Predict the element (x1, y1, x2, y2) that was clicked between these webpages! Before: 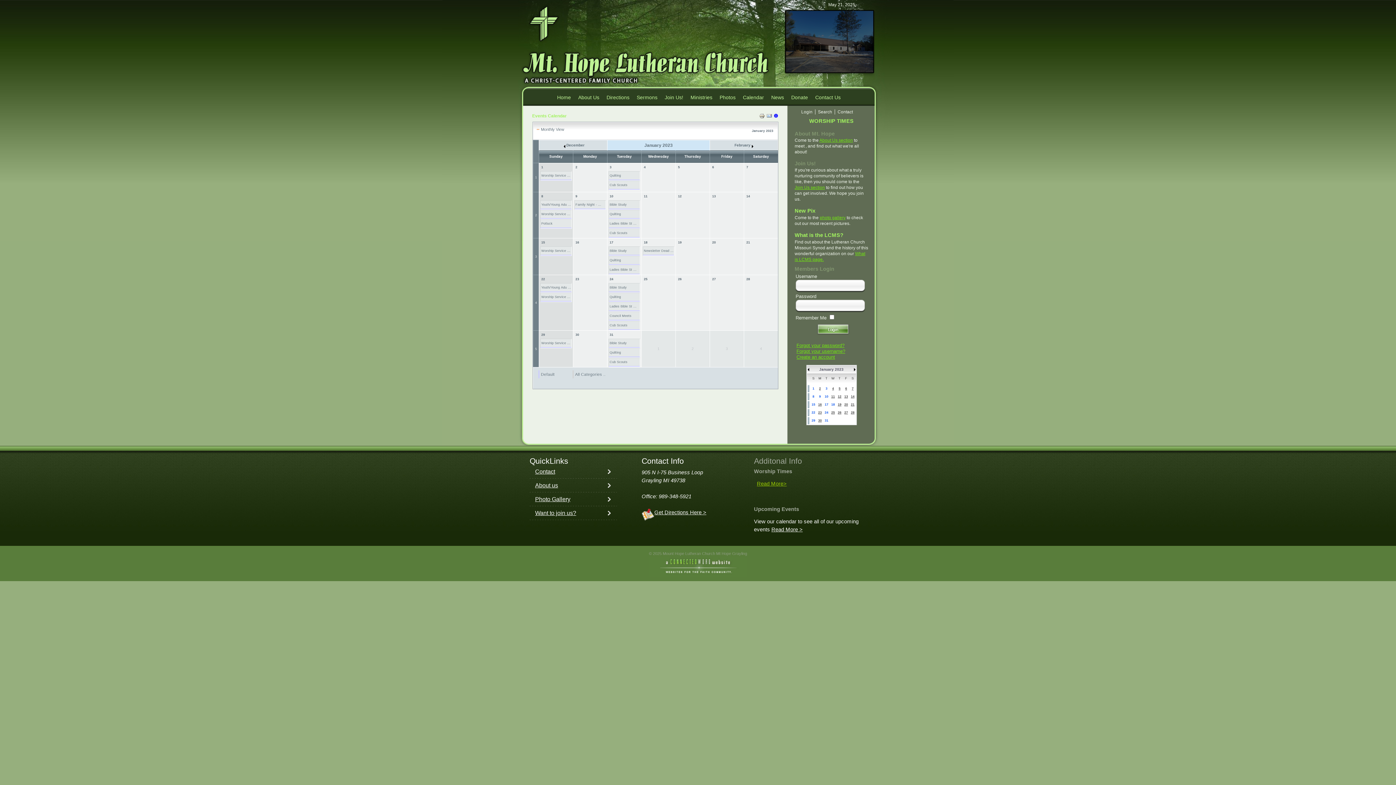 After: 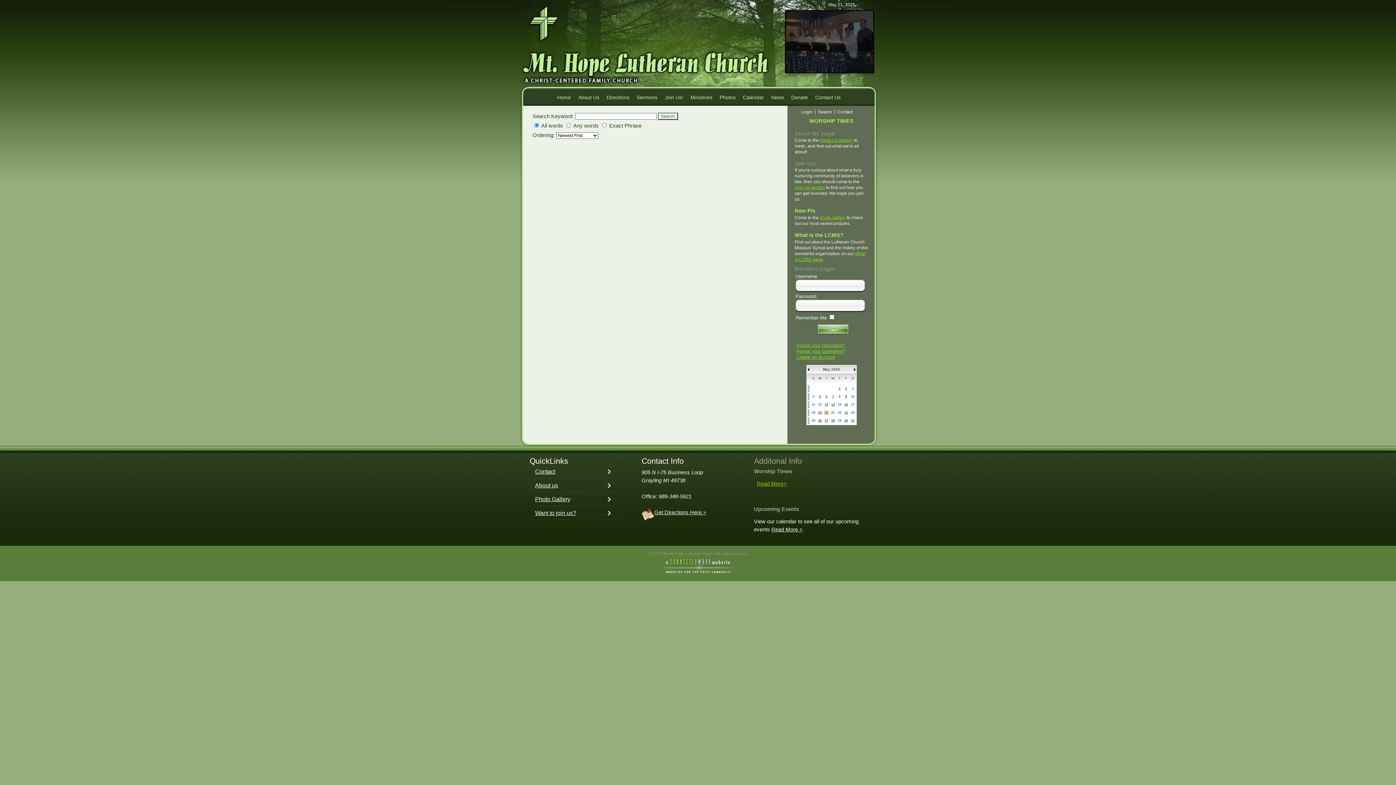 Action: bbox: (815, 109, 834, 114) label: Search